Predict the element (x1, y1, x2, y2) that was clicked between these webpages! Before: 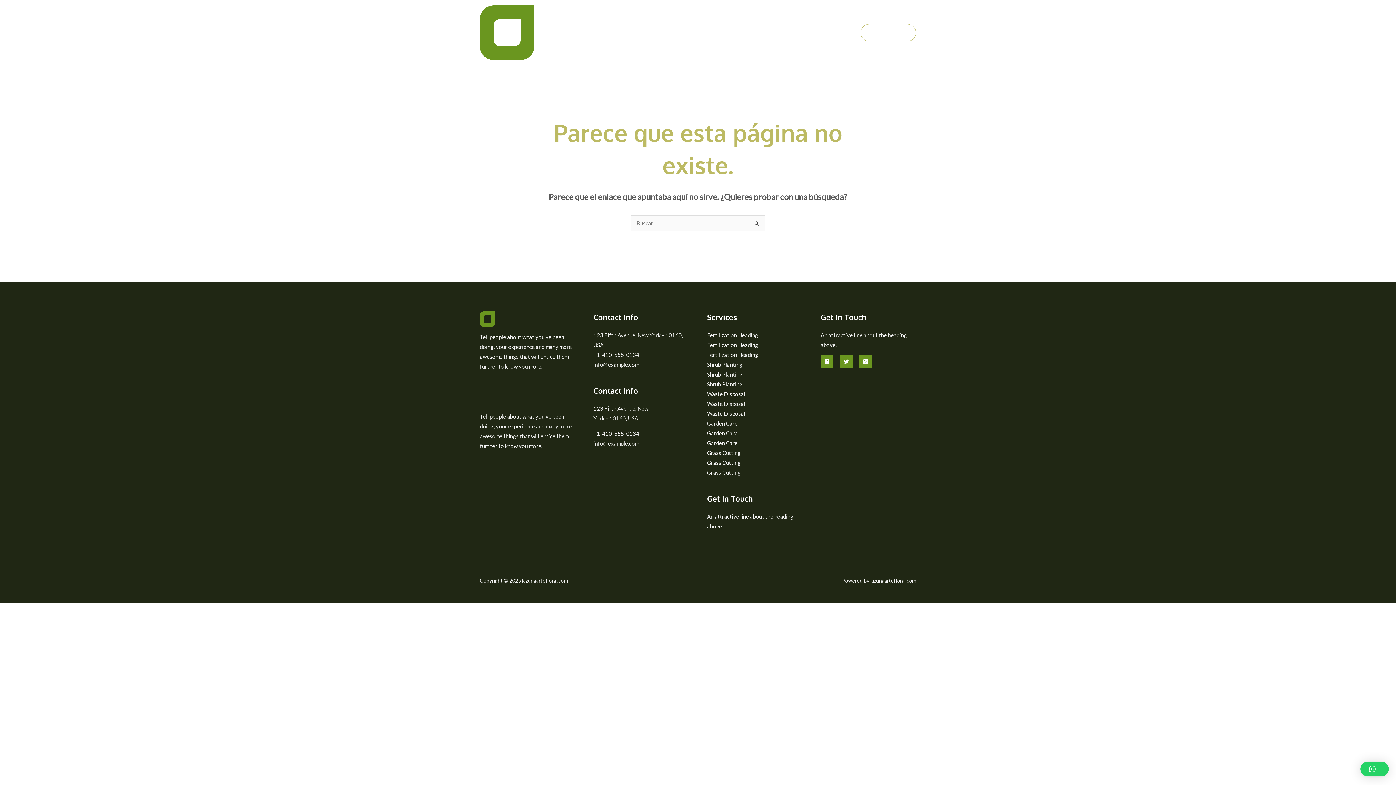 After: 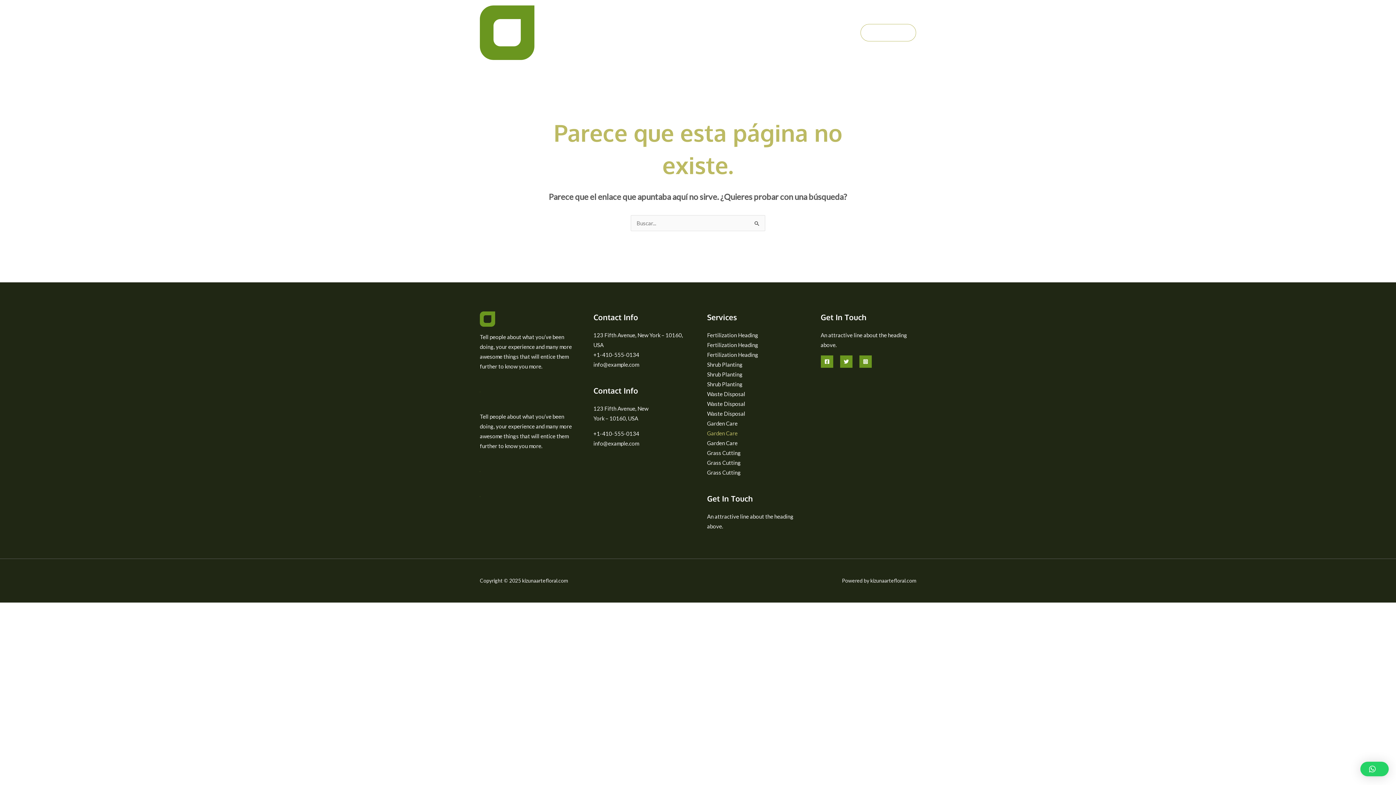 Action: bbox: (707, 430, 737, 436) label: Garden Care